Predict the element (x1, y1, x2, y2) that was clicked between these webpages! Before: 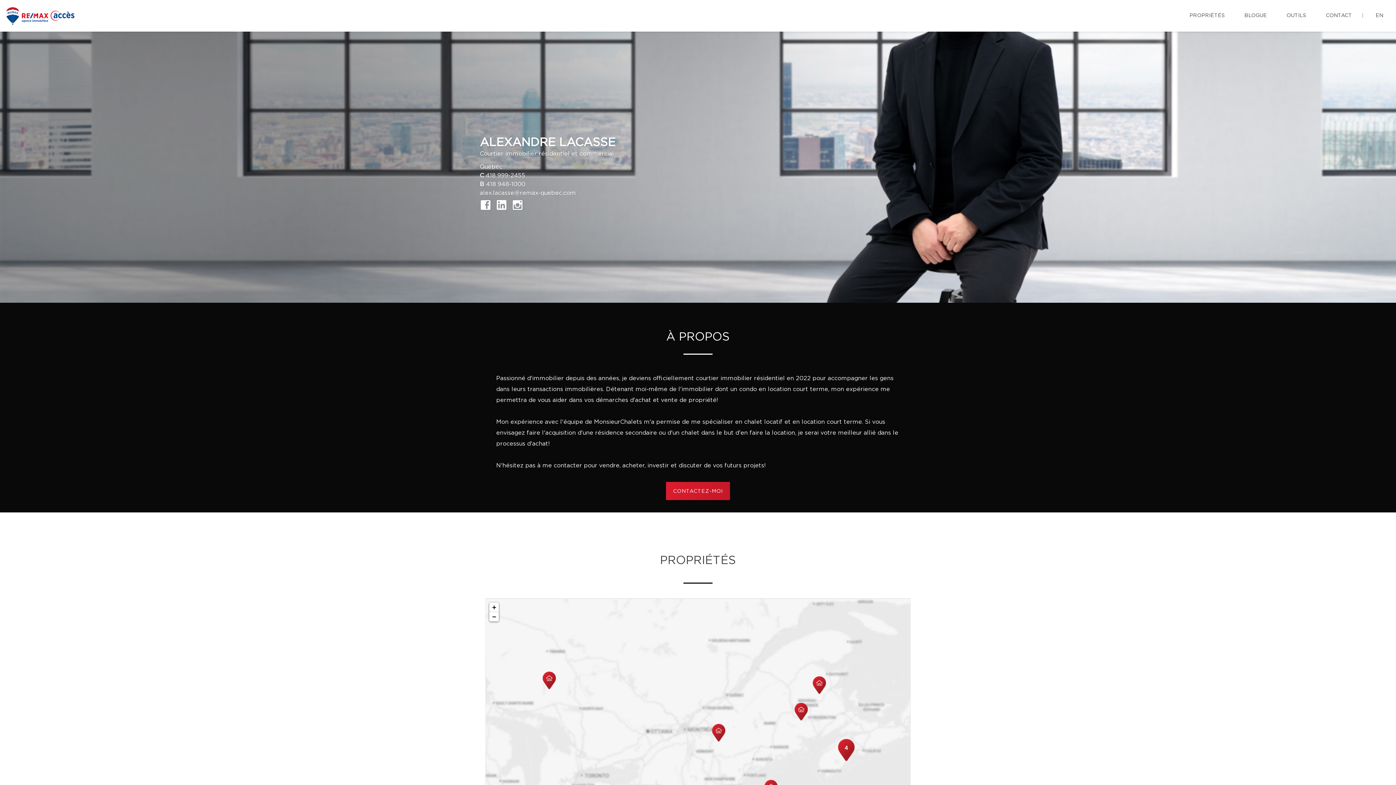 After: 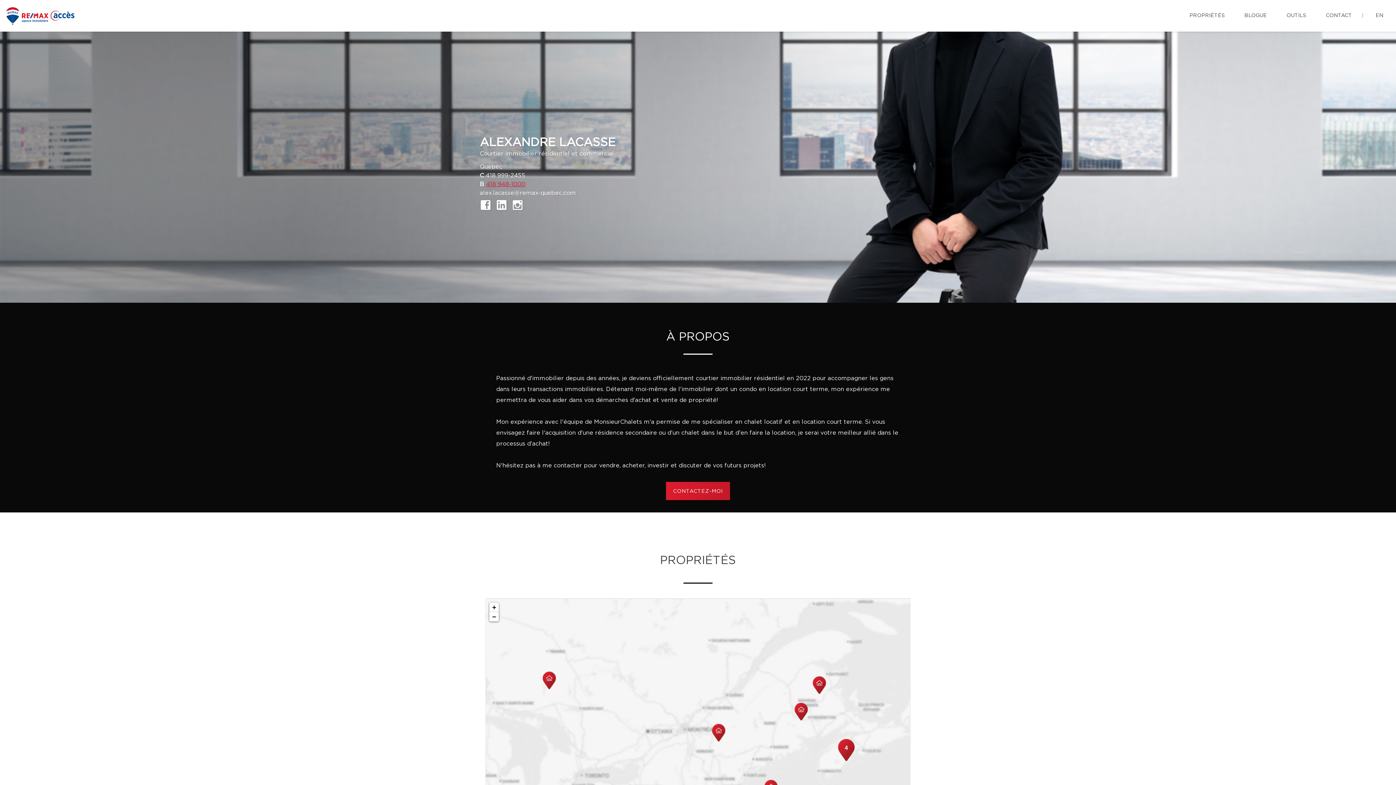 Action: label: 418 948-1000 bbox: (486, 180, 525, 188)